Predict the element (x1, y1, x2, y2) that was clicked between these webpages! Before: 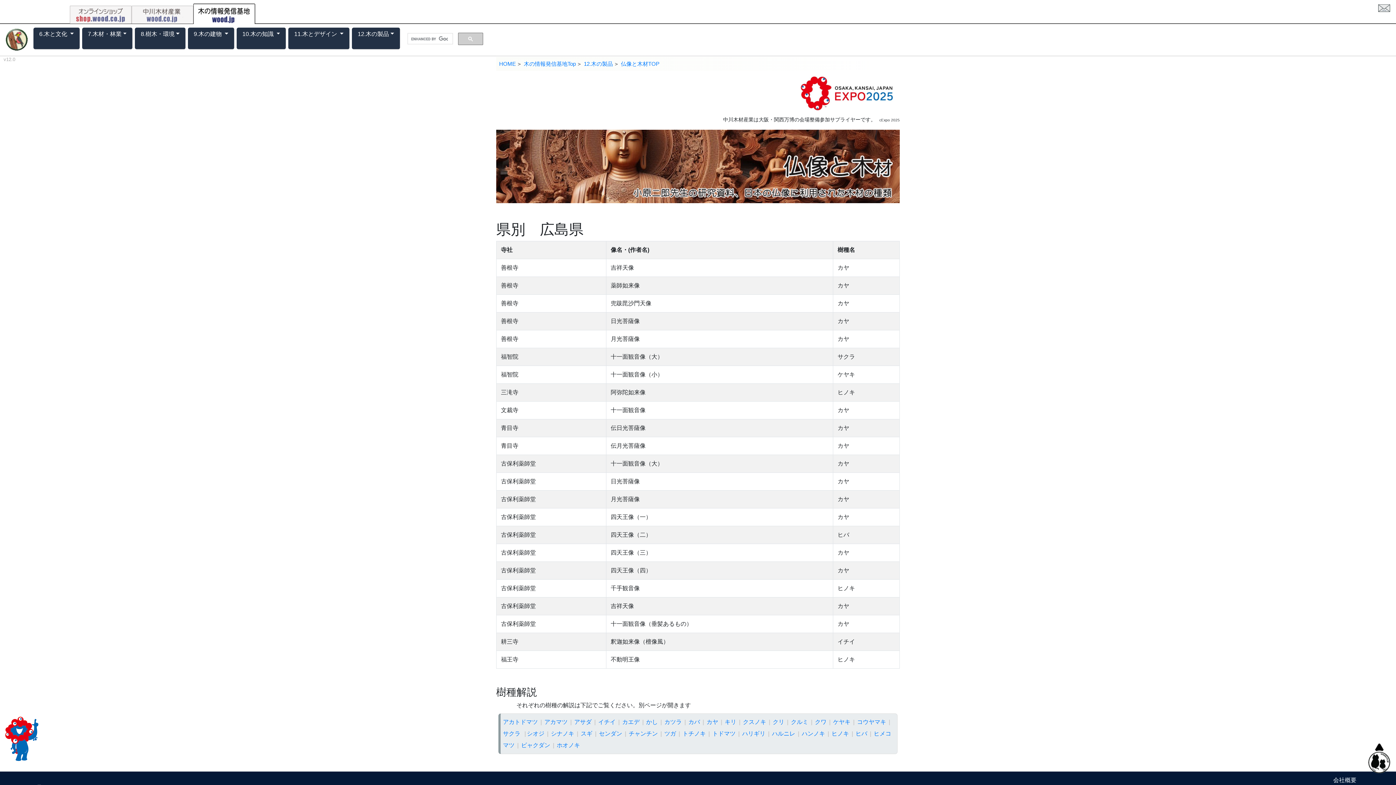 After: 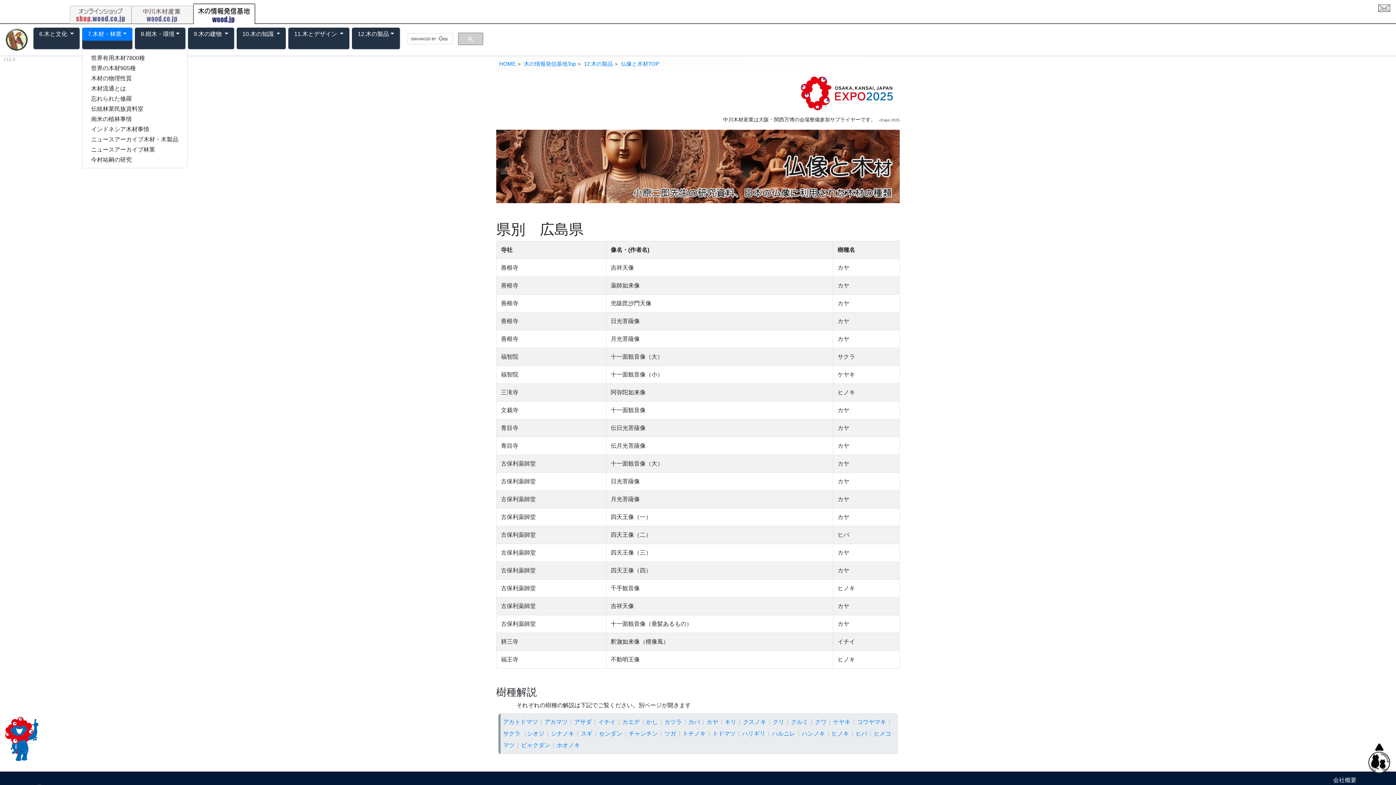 Action: label: 7.木材・林業 bbox: (82, 27, 132, 40)